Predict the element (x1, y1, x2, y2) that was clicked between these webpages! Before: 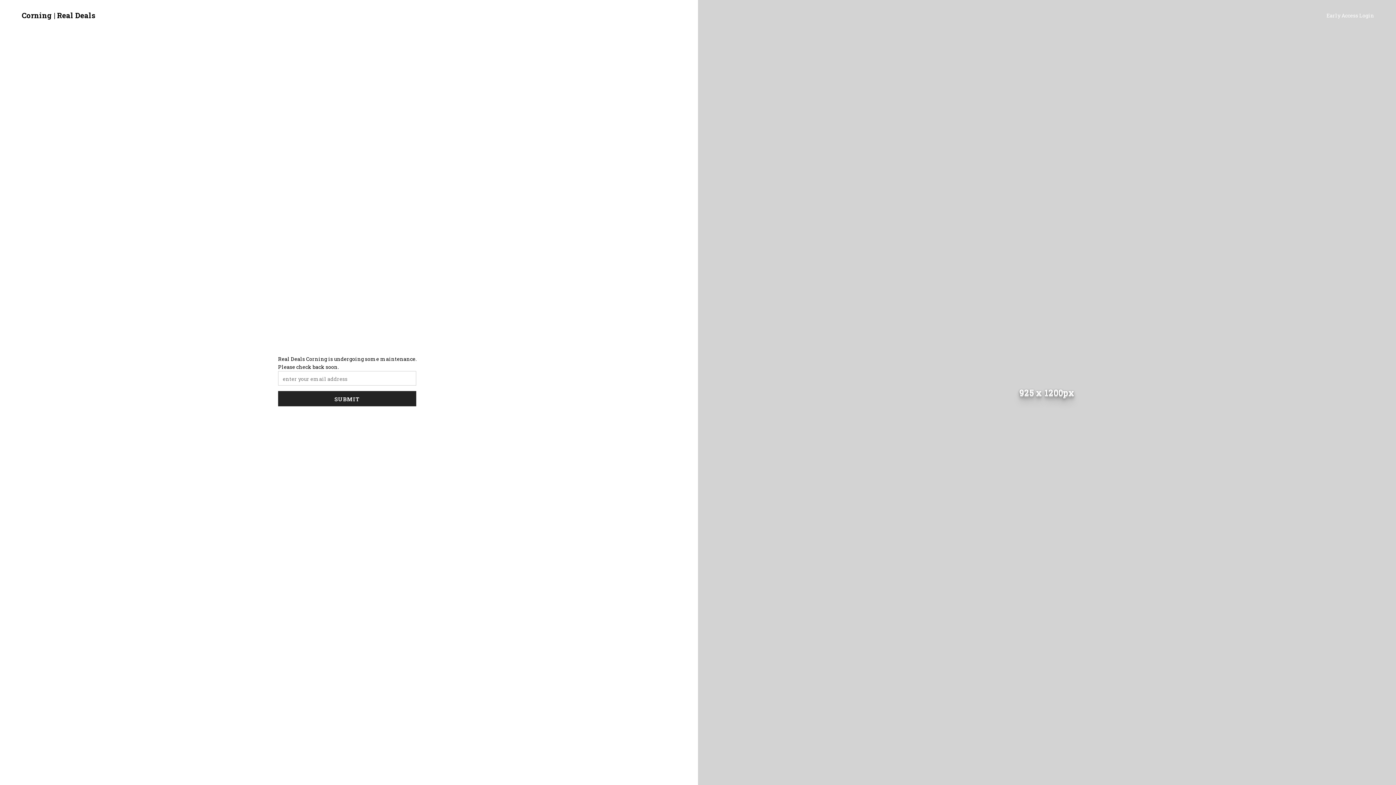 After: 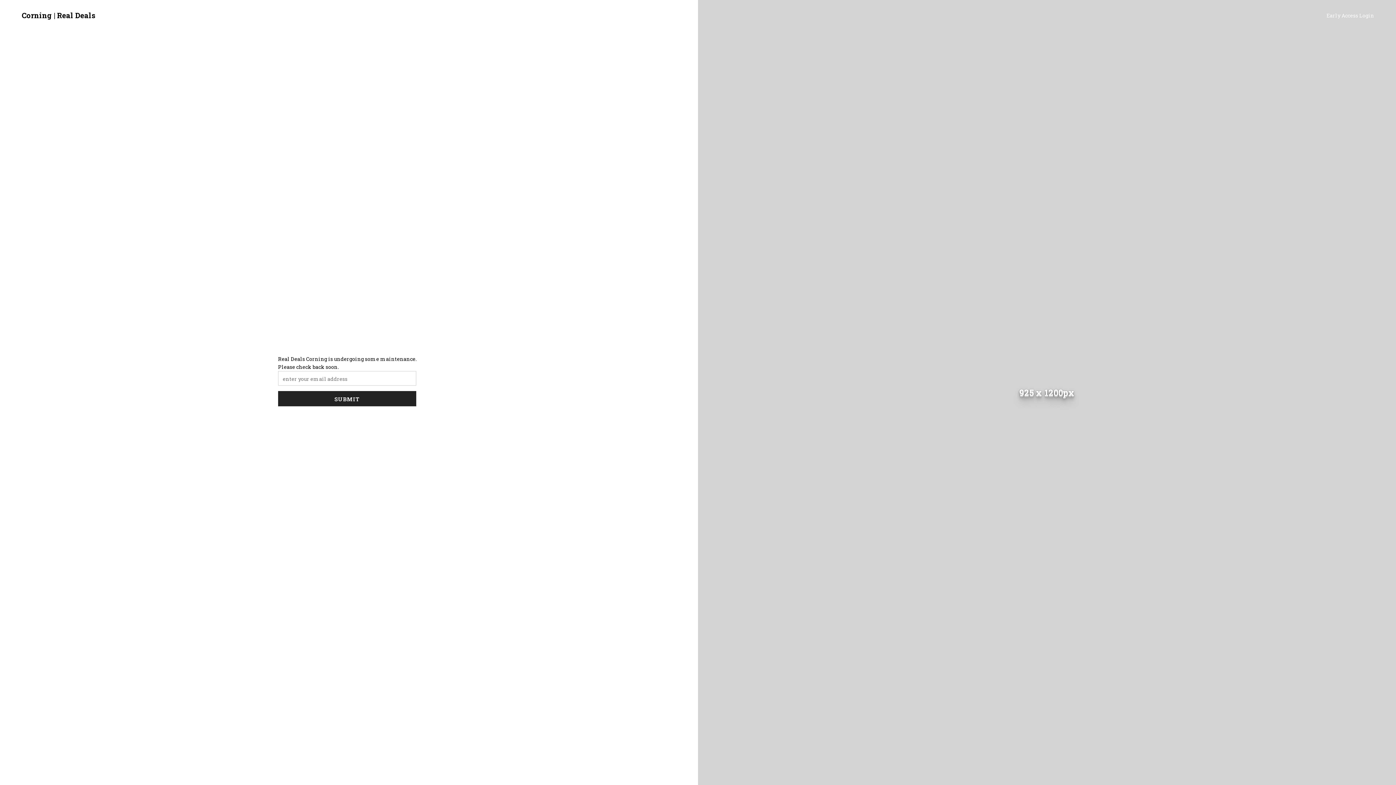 Action: label: Corning | Real Deals bbox: (21, 10, 95, 20)